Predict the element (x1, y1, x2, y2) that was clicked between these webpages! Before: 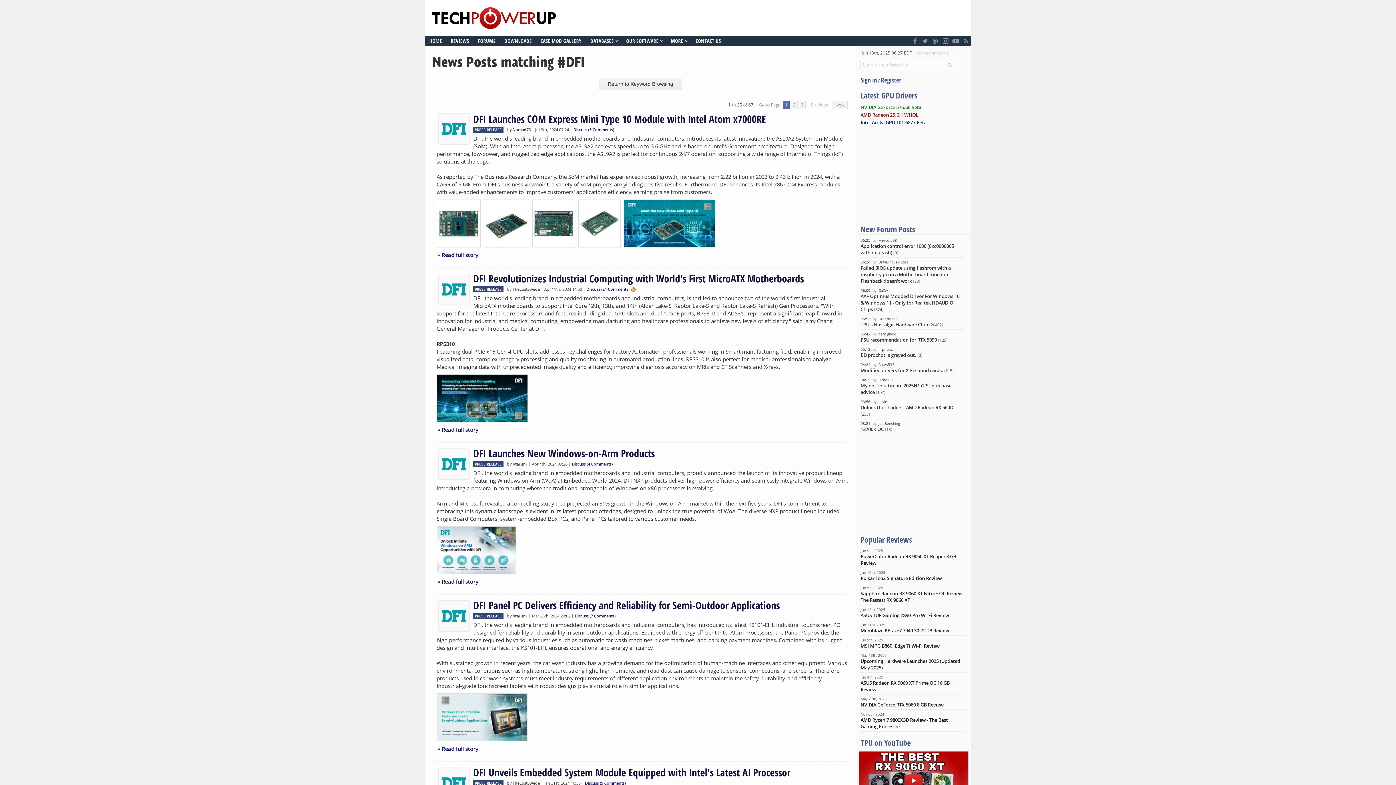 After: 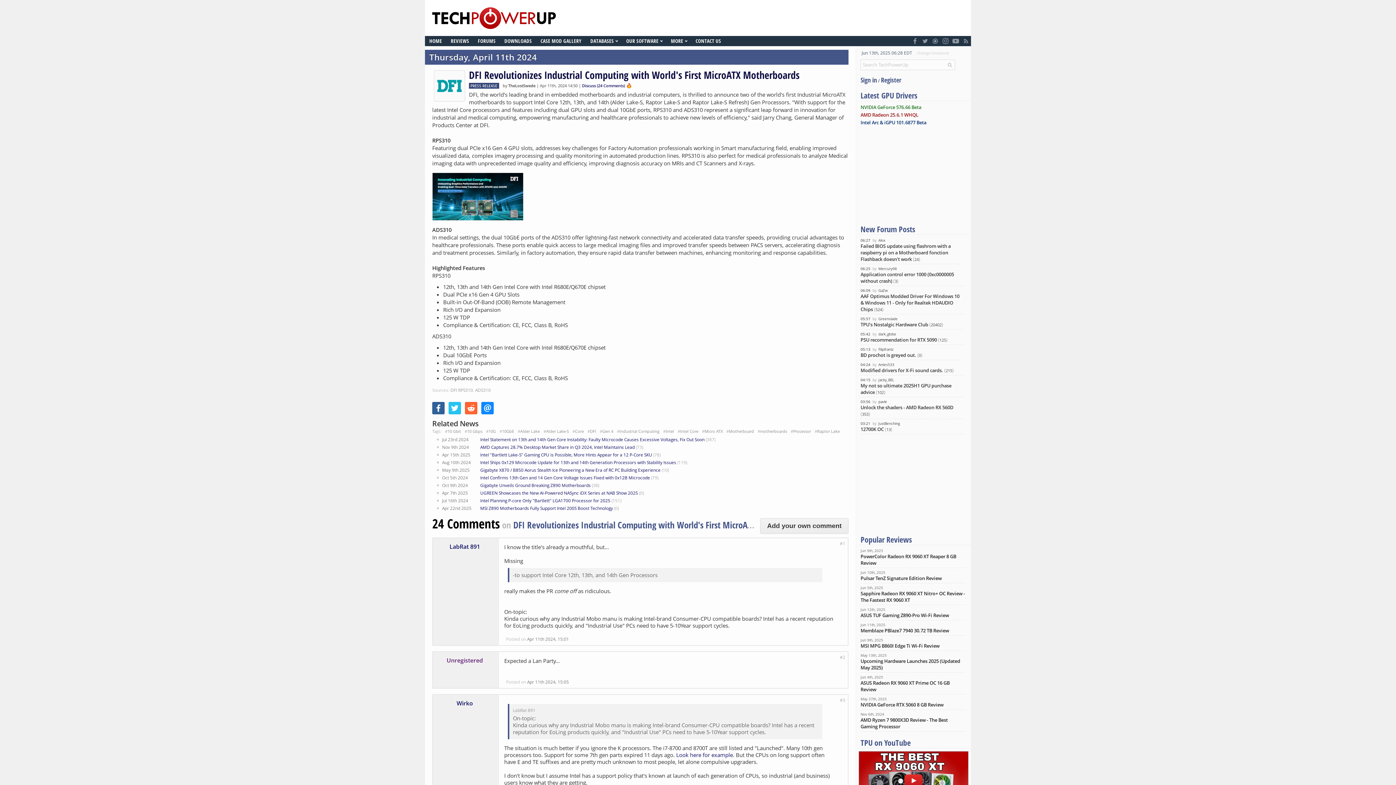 Action: label: DFI Revolutionizes Industrial Computing with World's First MicroATX Motherboards bbox: (473, 271, 804, 285)